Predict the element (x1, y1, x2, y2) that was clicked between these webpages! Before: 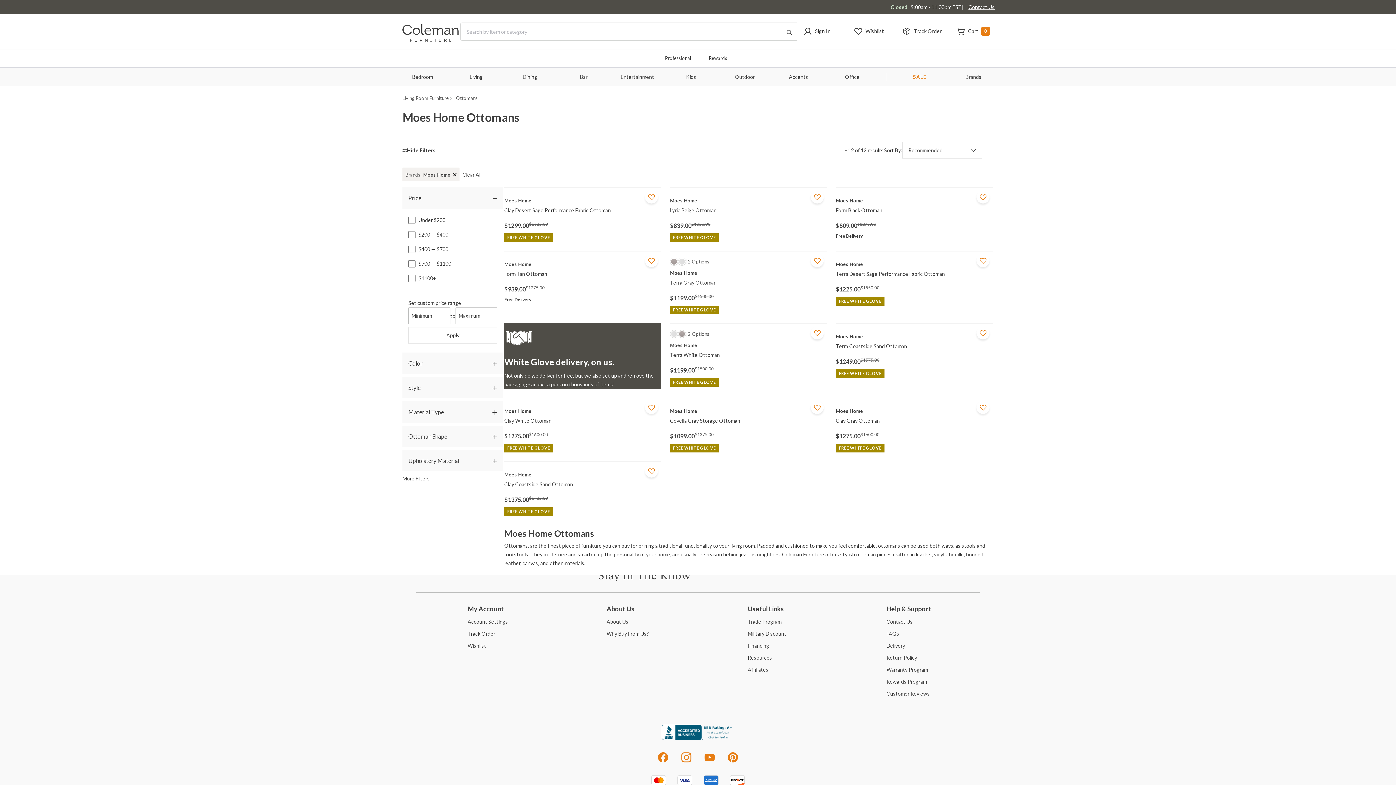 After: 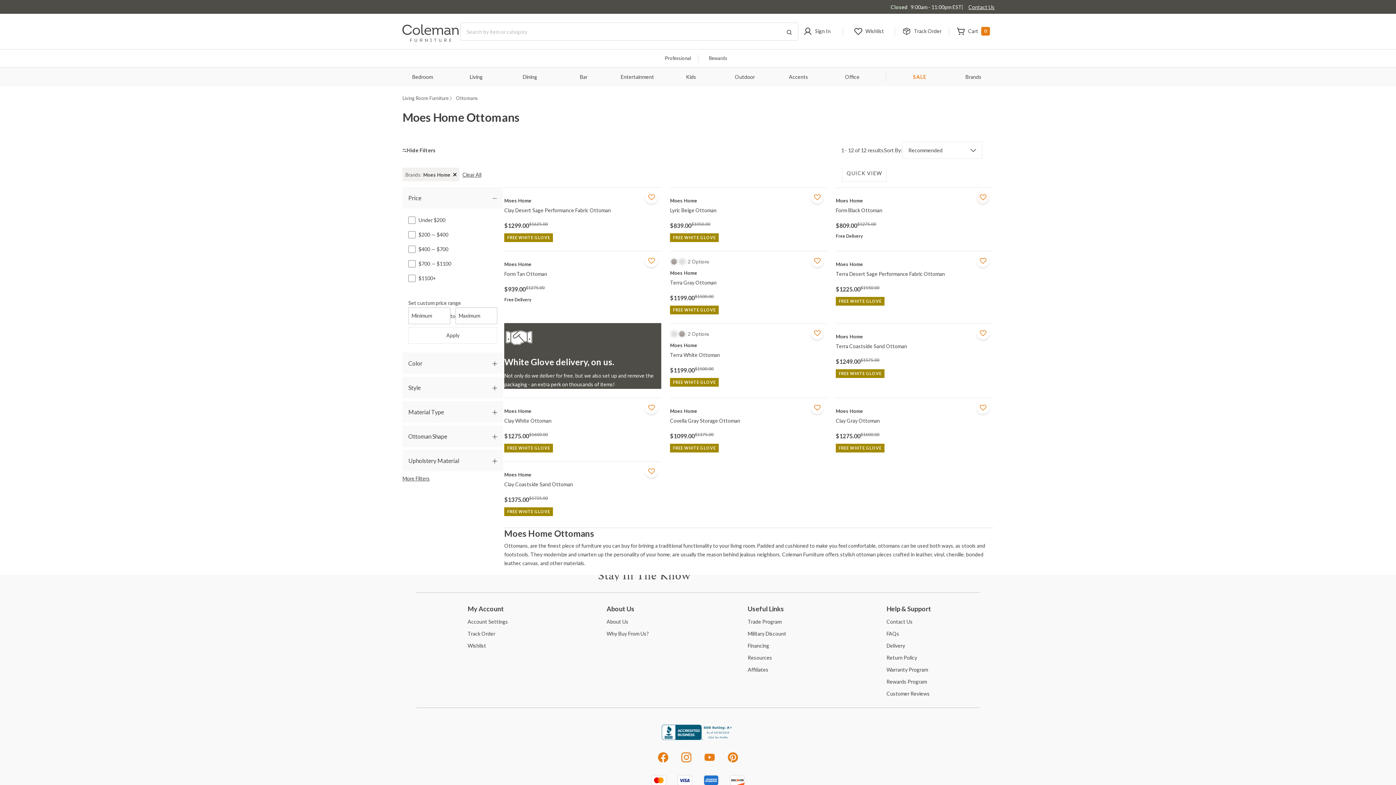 Action: label: Add To WishList bbox: (973, 187, 992, 206)